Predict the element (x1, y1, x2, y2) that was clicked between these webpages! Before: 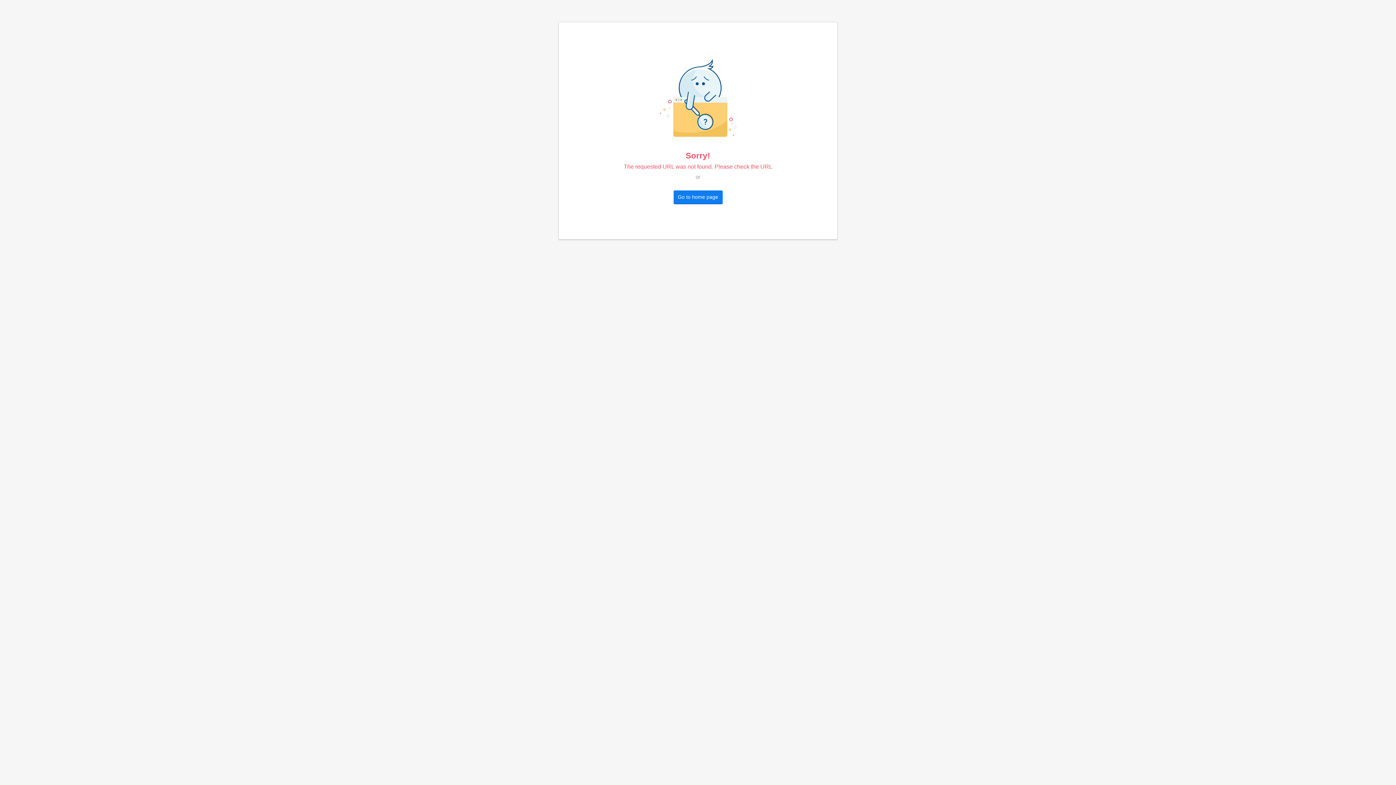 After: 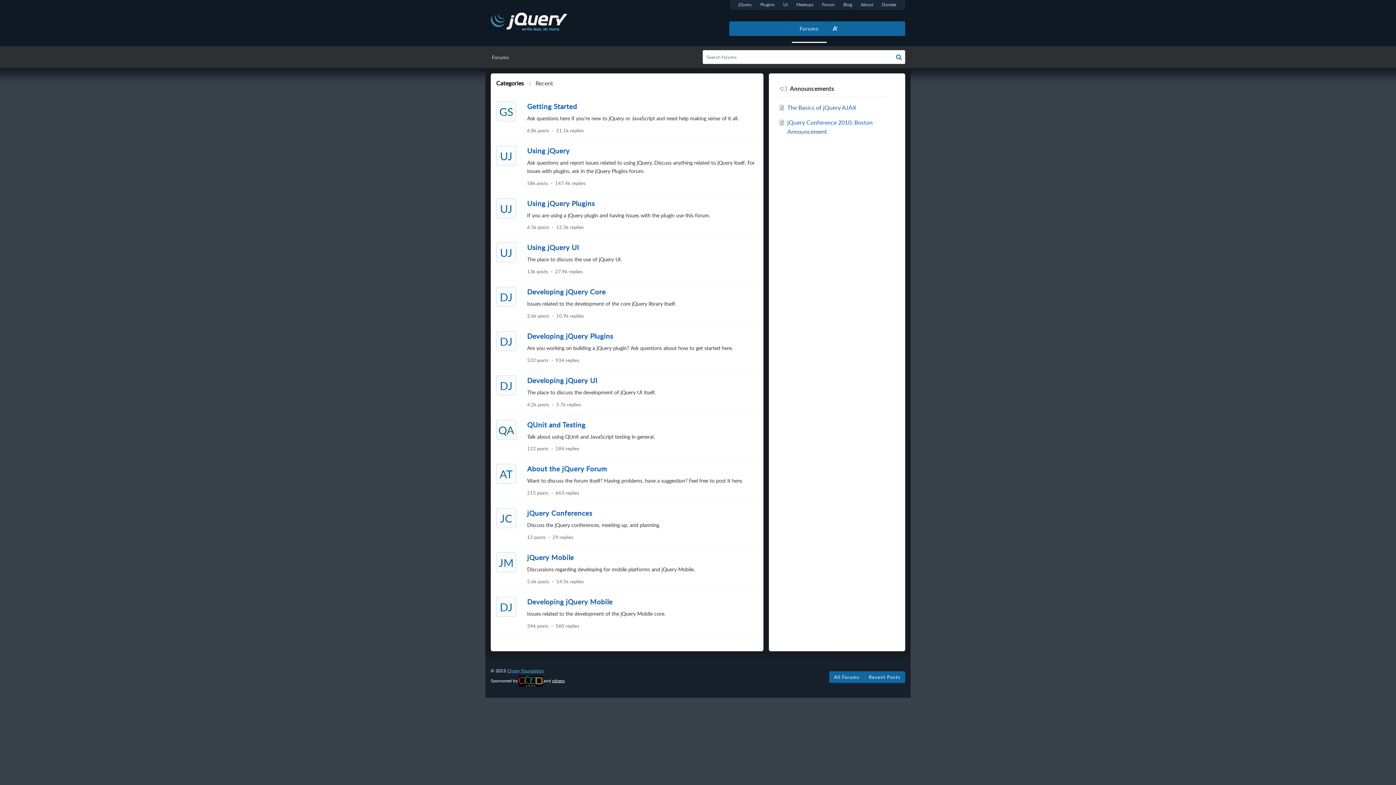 Action: bbox: (673, 190, 722, 203) label: Go to home page